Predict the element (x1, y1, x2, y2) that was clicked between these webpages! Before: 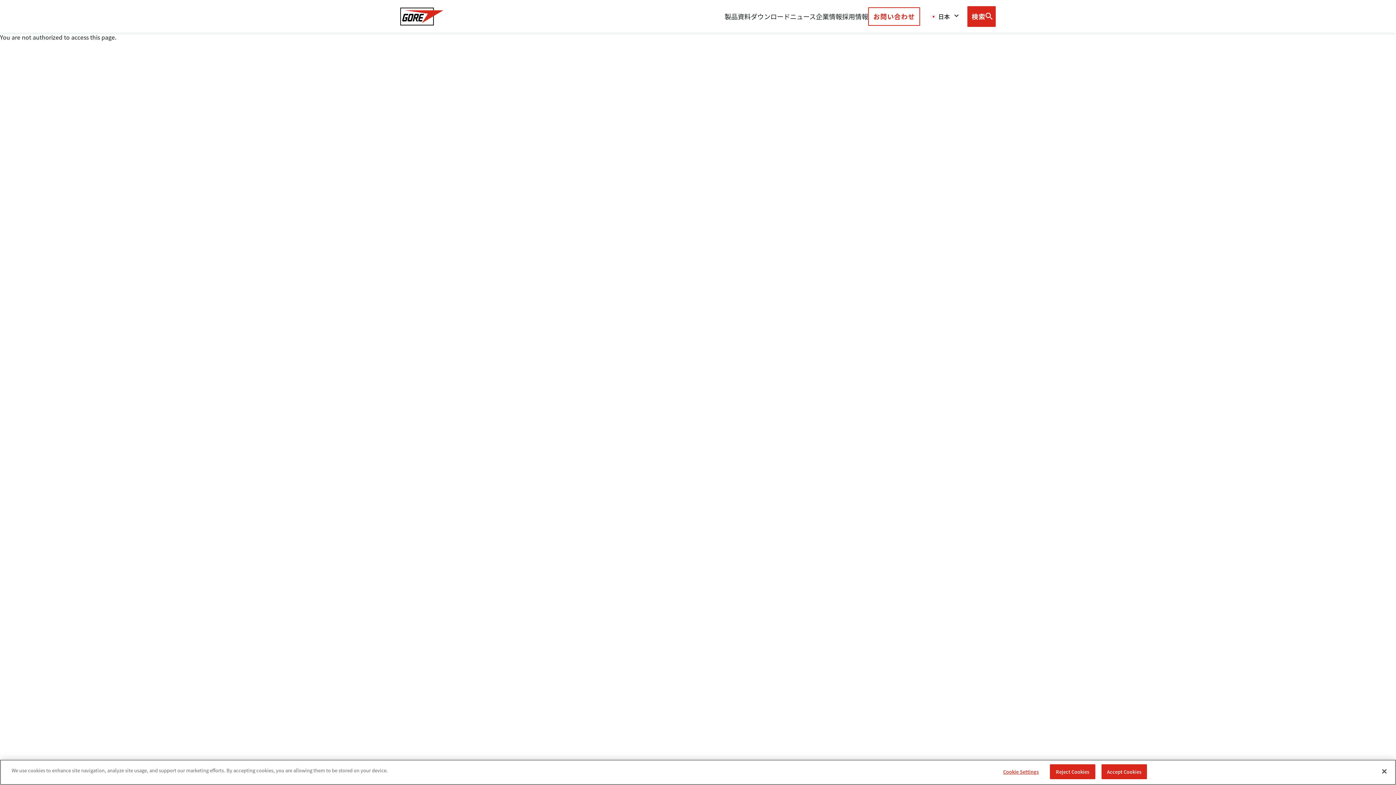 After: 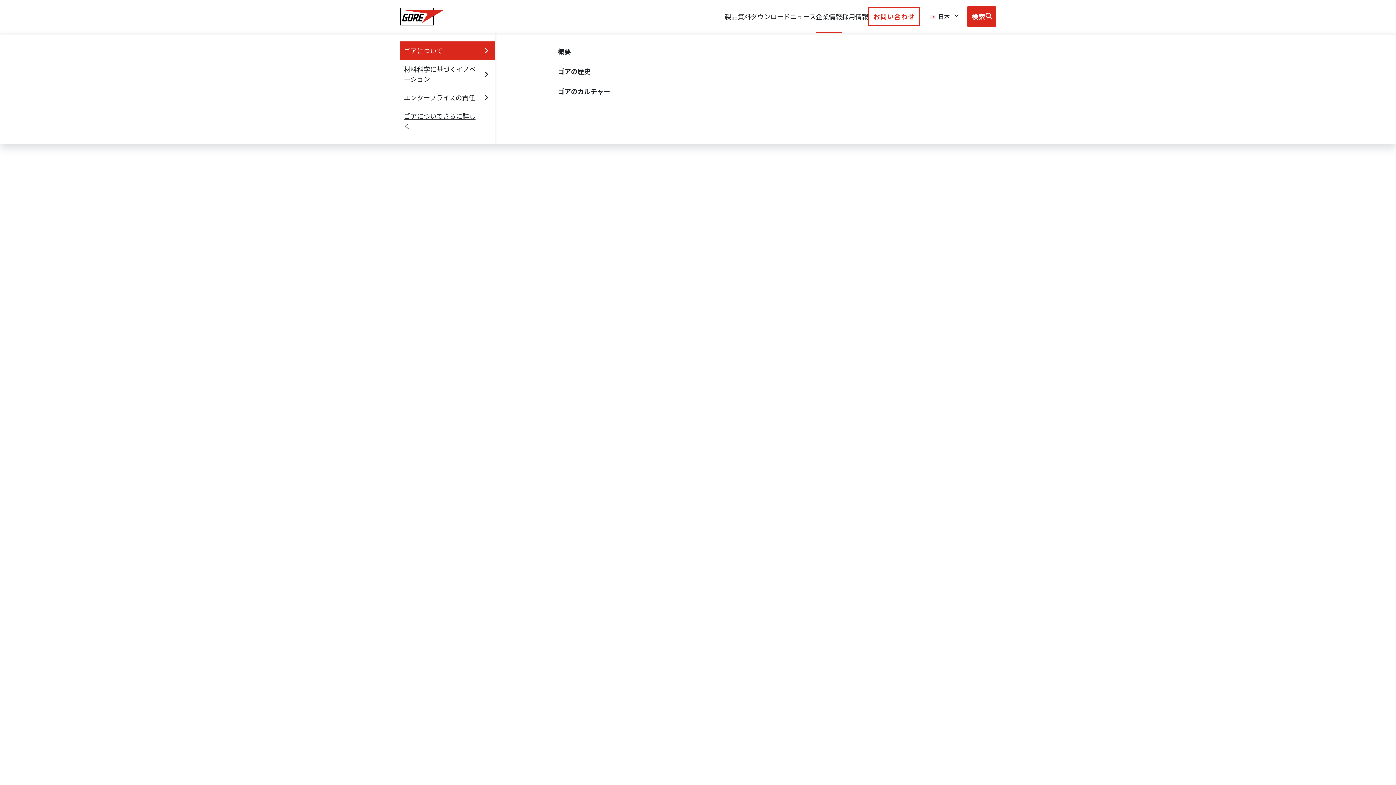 Action: label: 企業情報 bbox: (816, 0, 842, 32)